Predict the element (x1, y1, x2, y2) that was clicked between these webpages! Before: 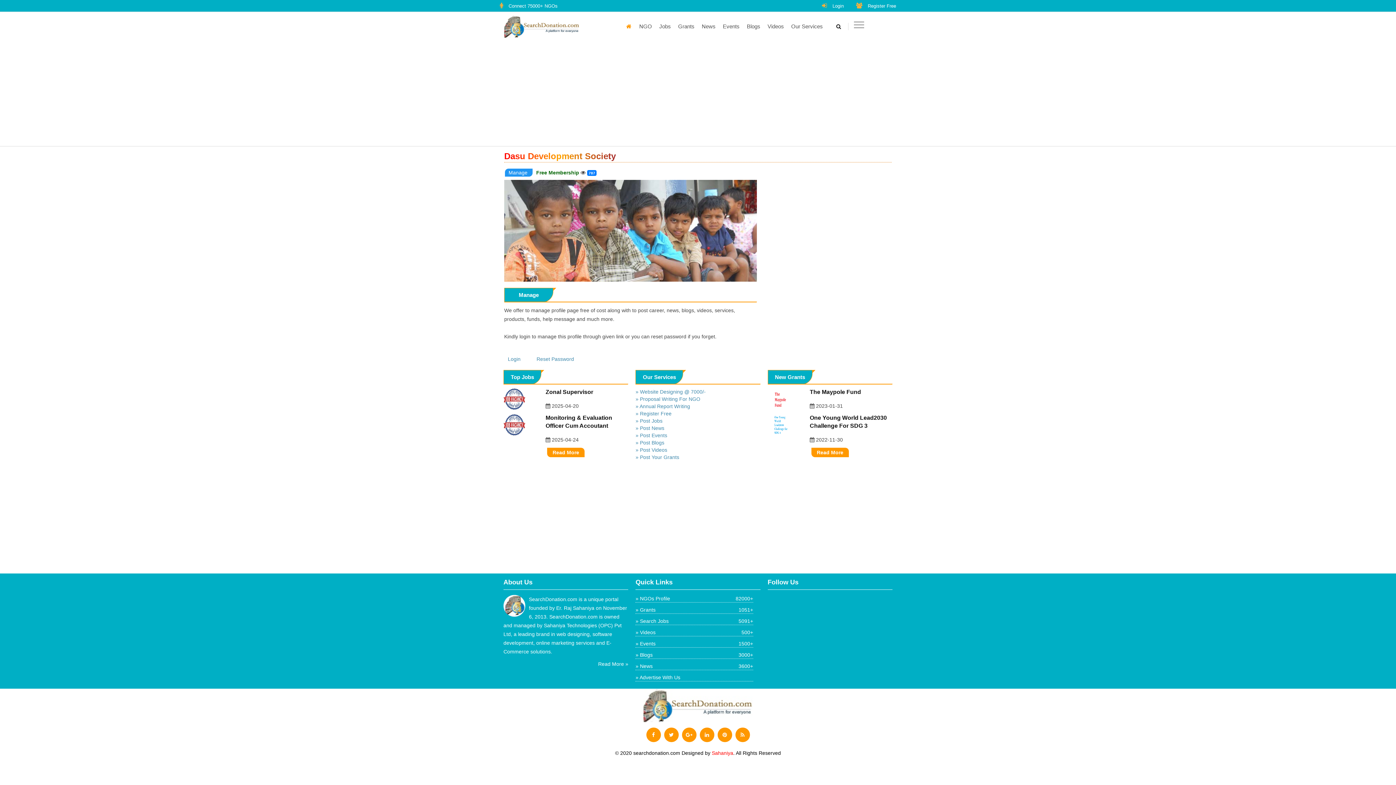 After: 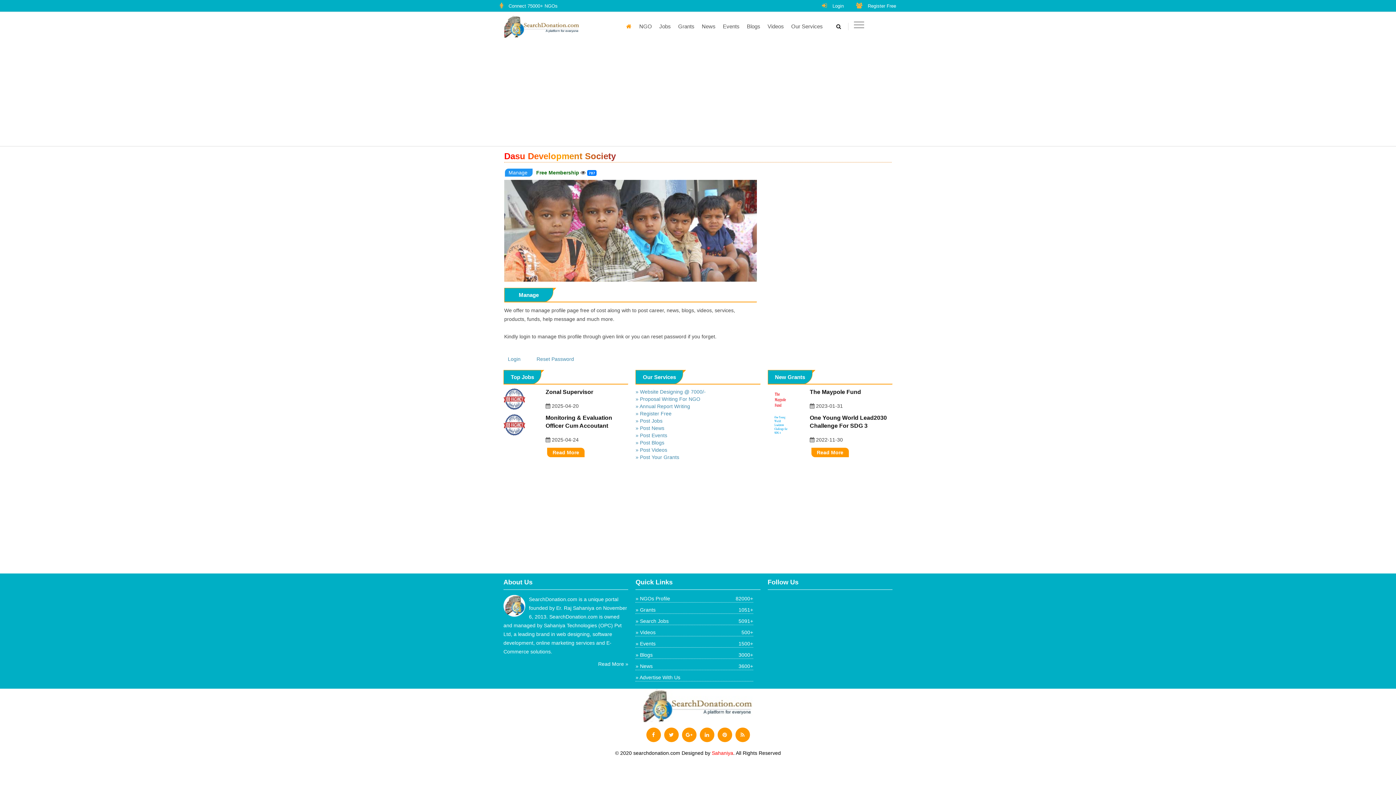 Action: bbox: (664, 728, 678, 742)